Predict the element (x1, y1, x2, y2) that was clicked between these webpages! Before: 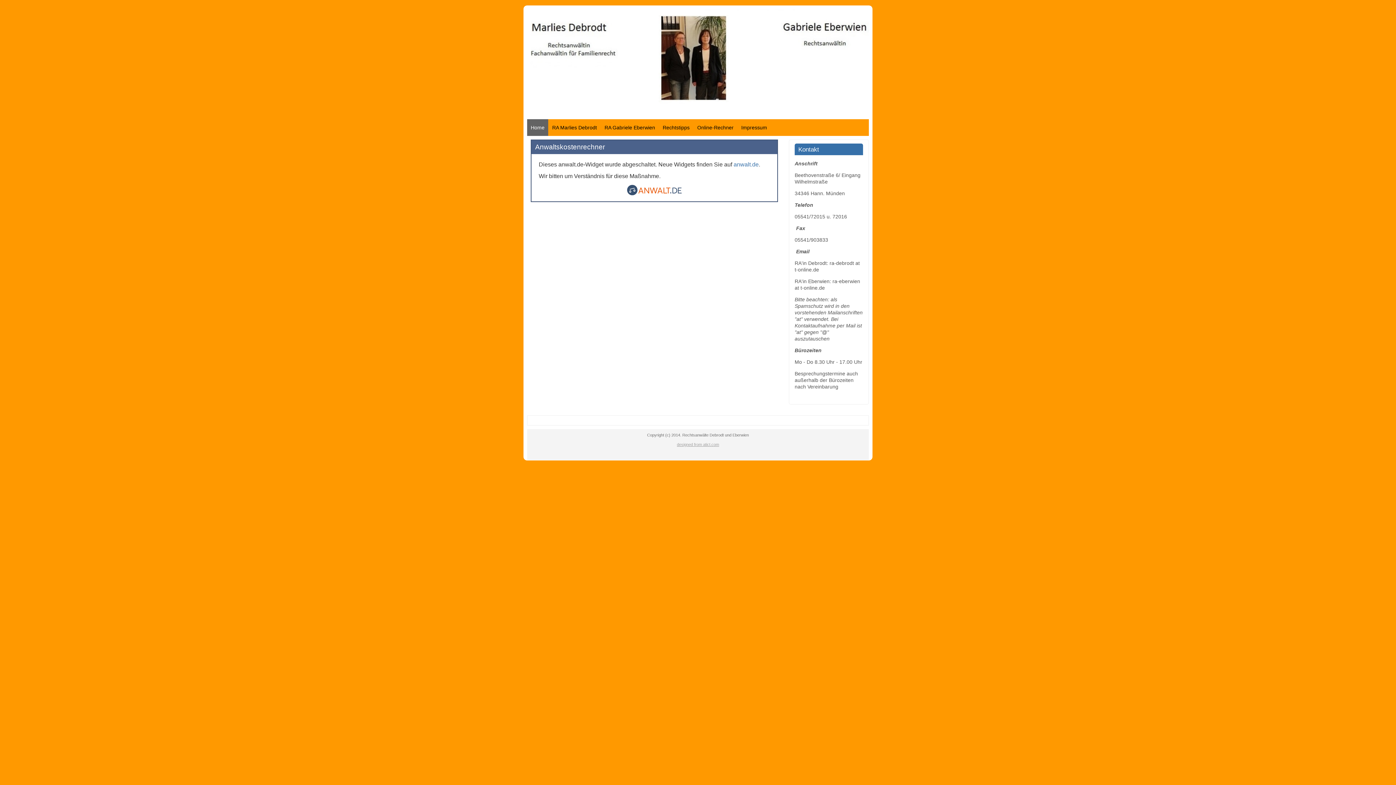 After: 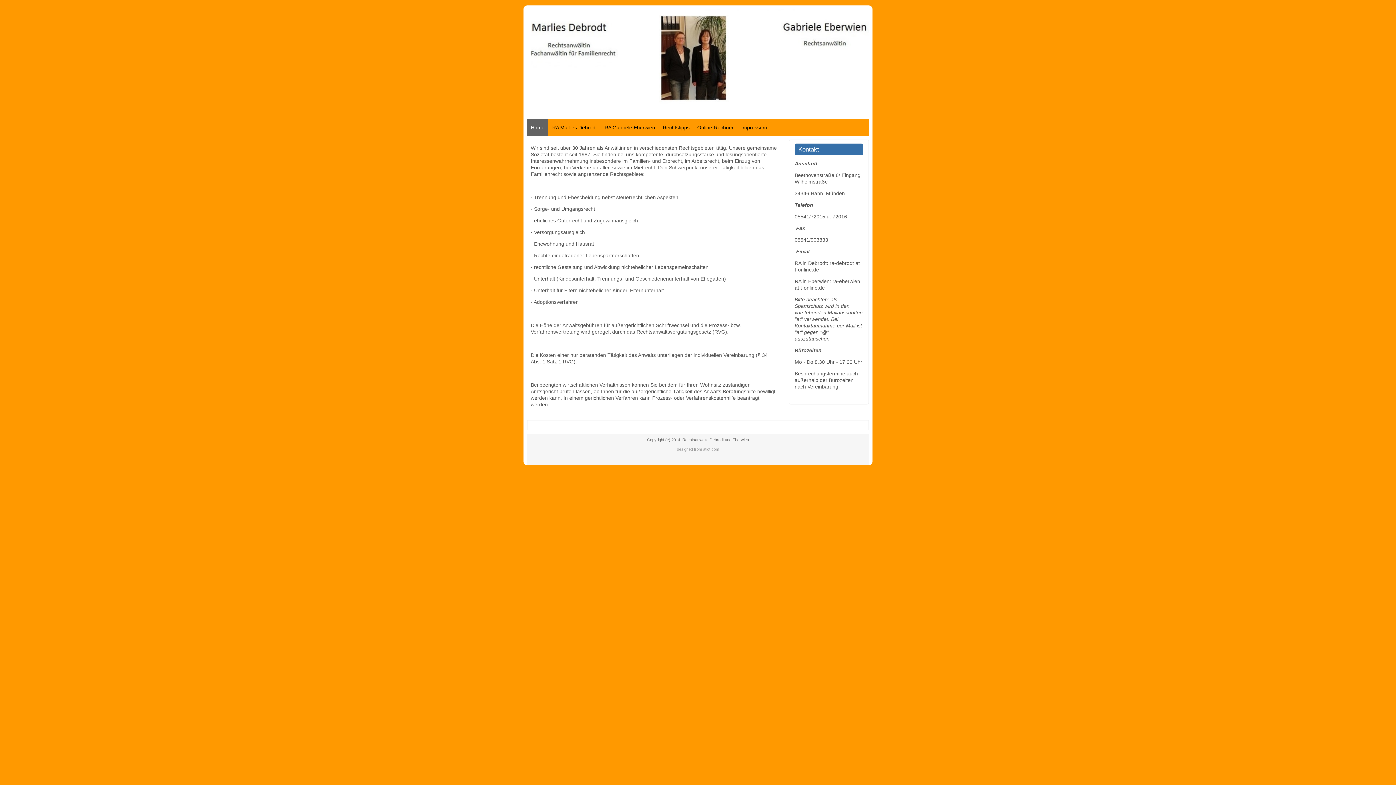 Action: bbox: (527, 101, 869, 115)